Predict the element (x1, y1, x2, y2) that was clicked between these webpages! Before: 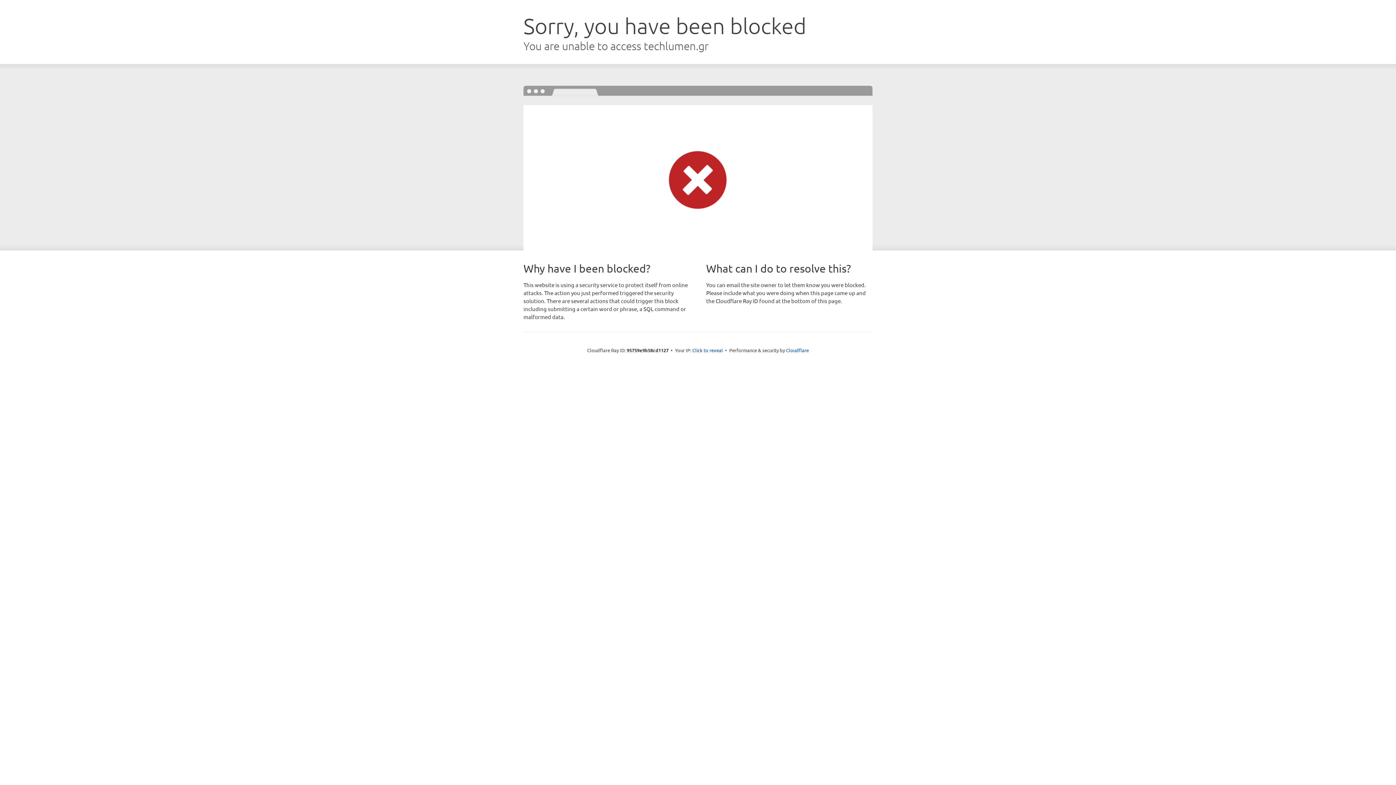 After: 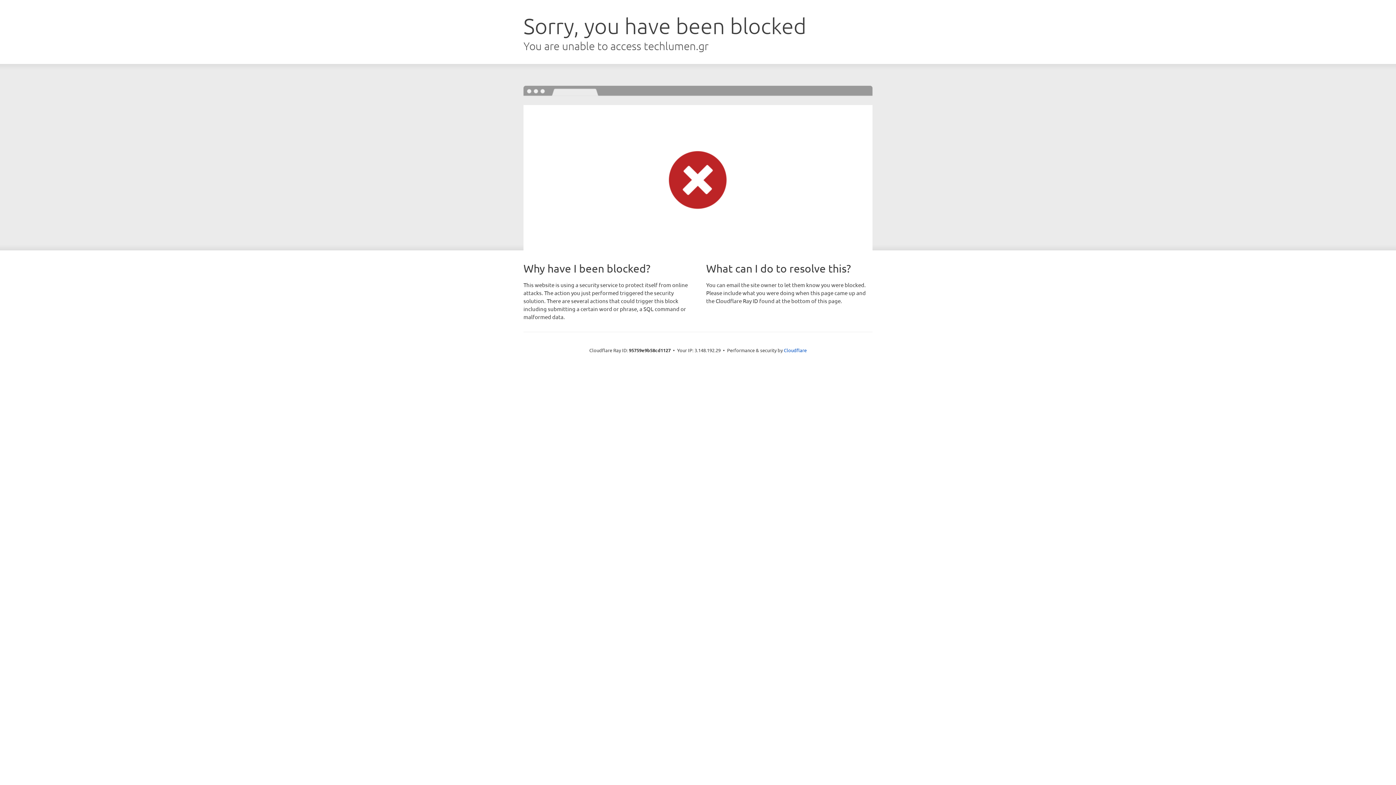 Action: label: Click to reveal bbox: (692, 346, 723, 353)